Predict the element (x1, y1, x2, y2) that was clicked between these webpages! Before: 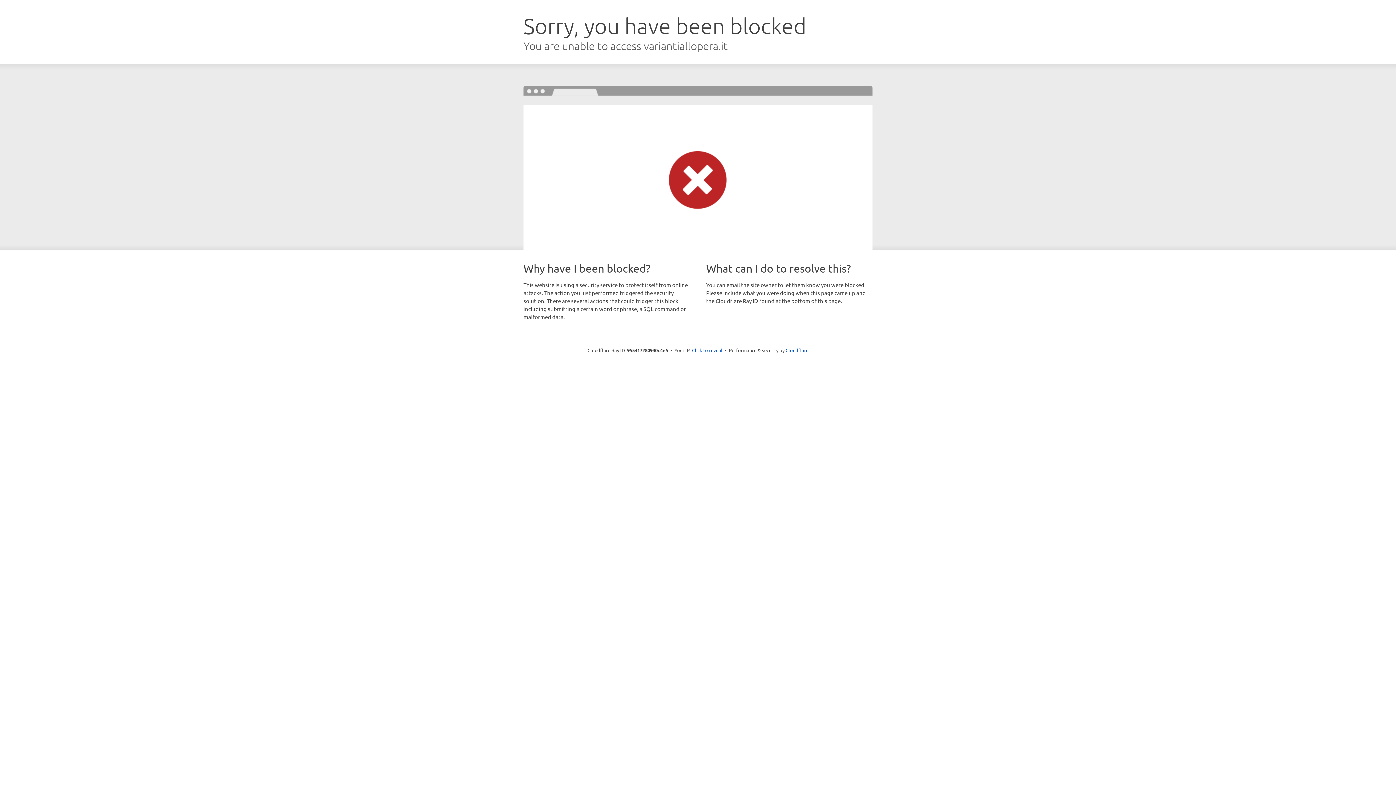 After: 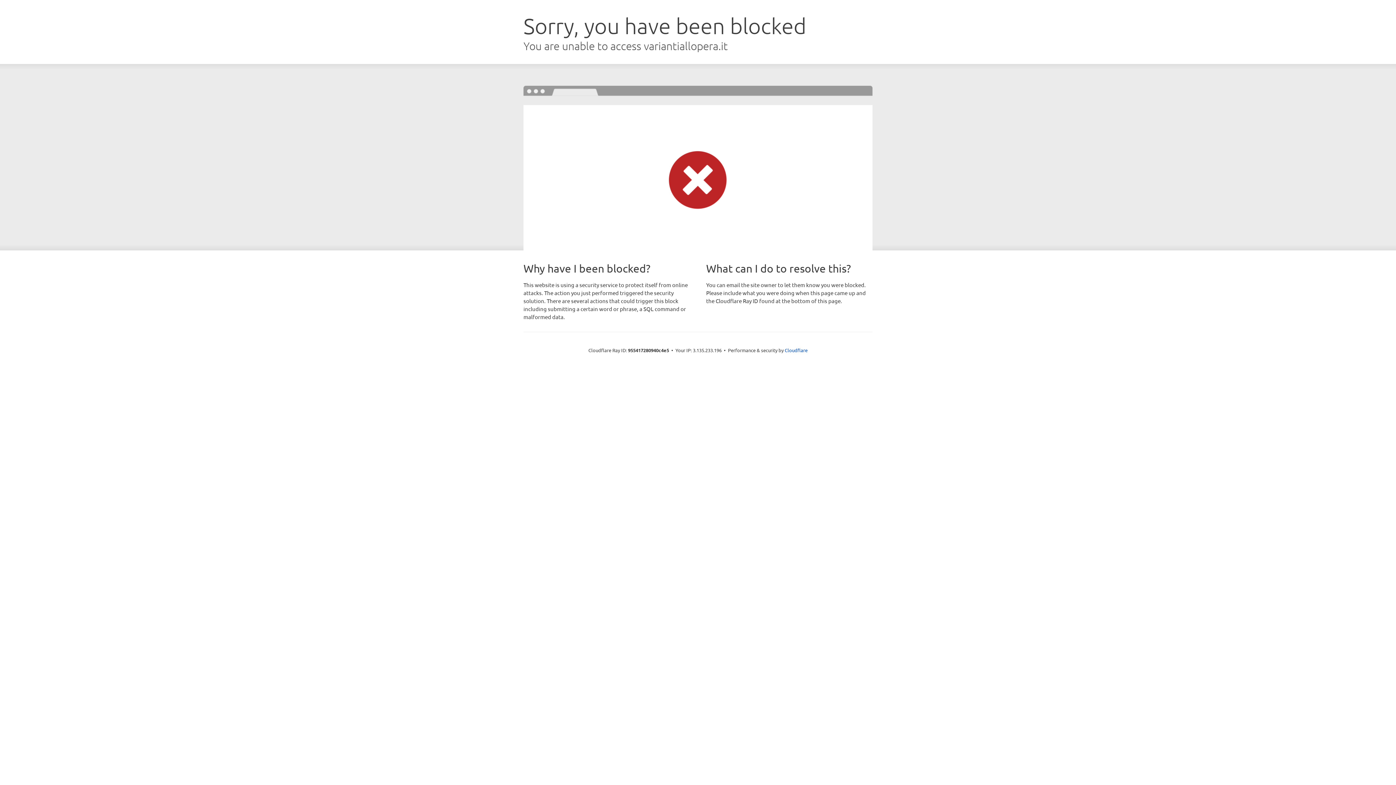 Action: bbox: (692, 346, 722, 353) label: Click to reveal